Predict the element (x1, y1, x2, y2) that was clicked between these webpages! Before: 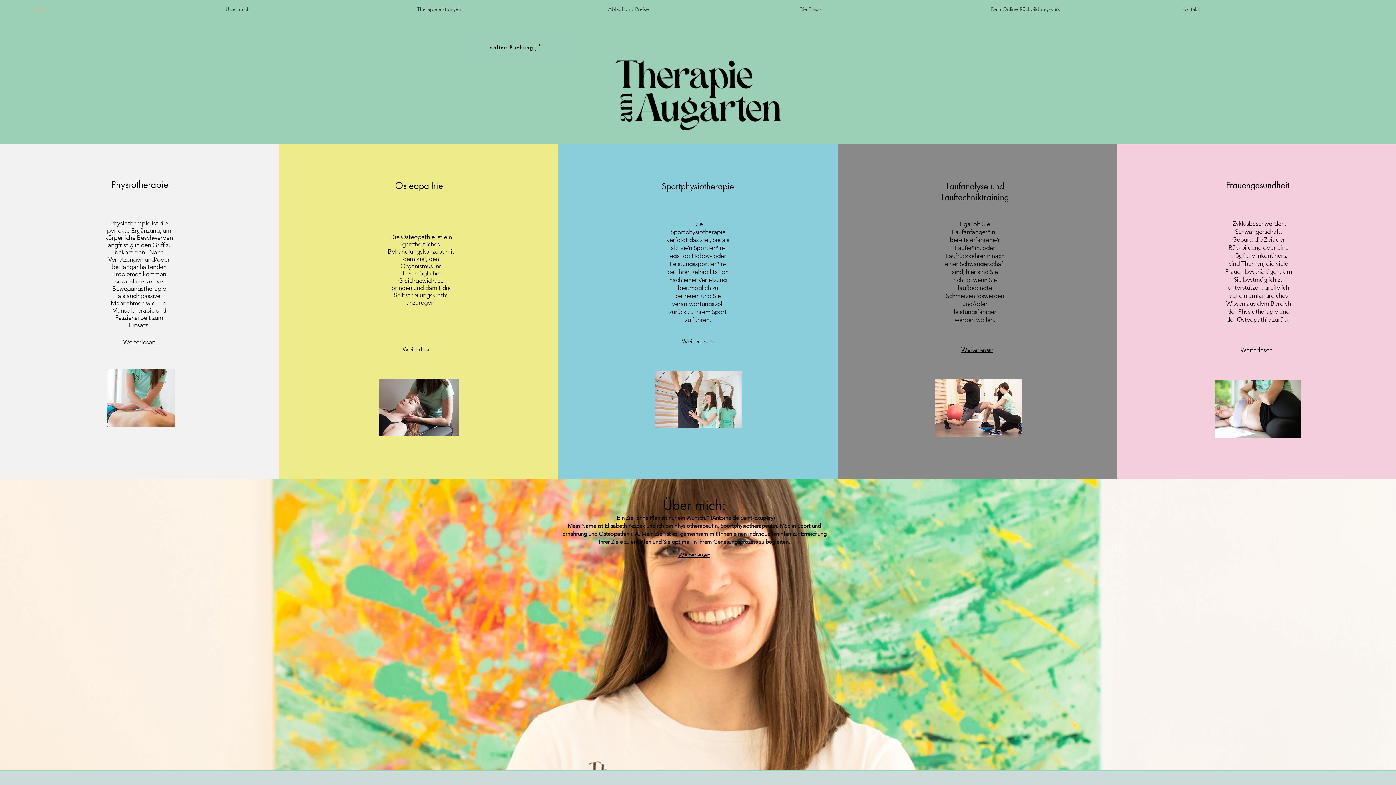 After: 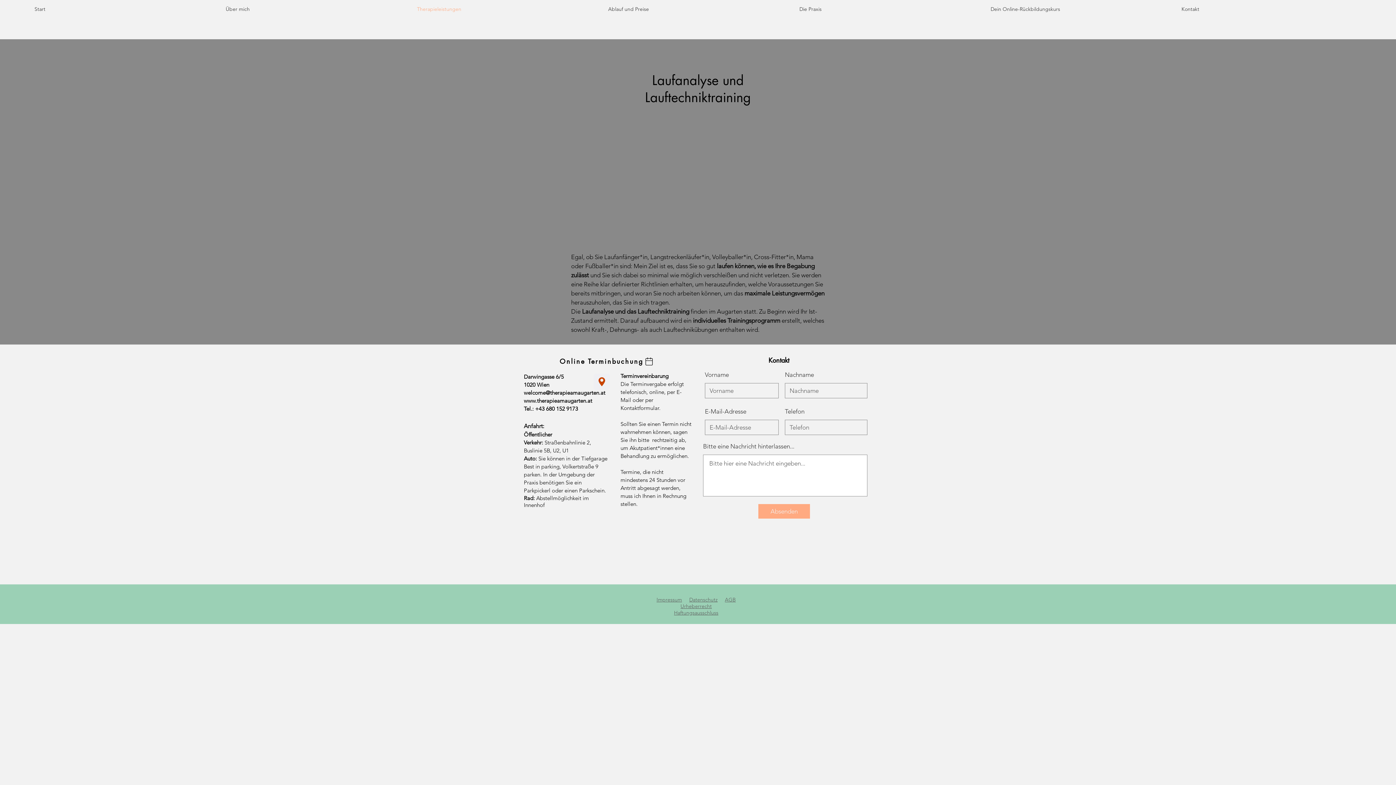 Action: bbox: (961, 346, 993, 353) label: Weiterlesen